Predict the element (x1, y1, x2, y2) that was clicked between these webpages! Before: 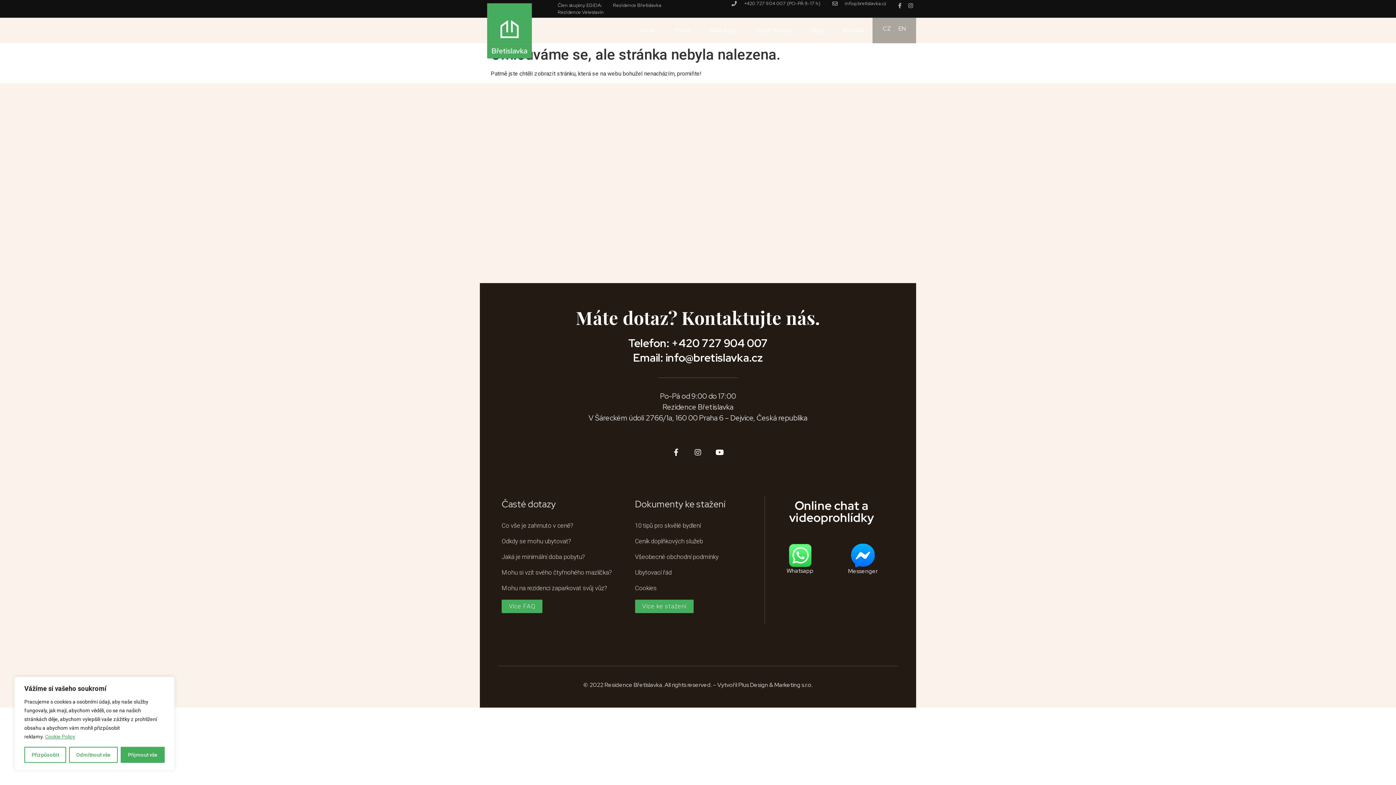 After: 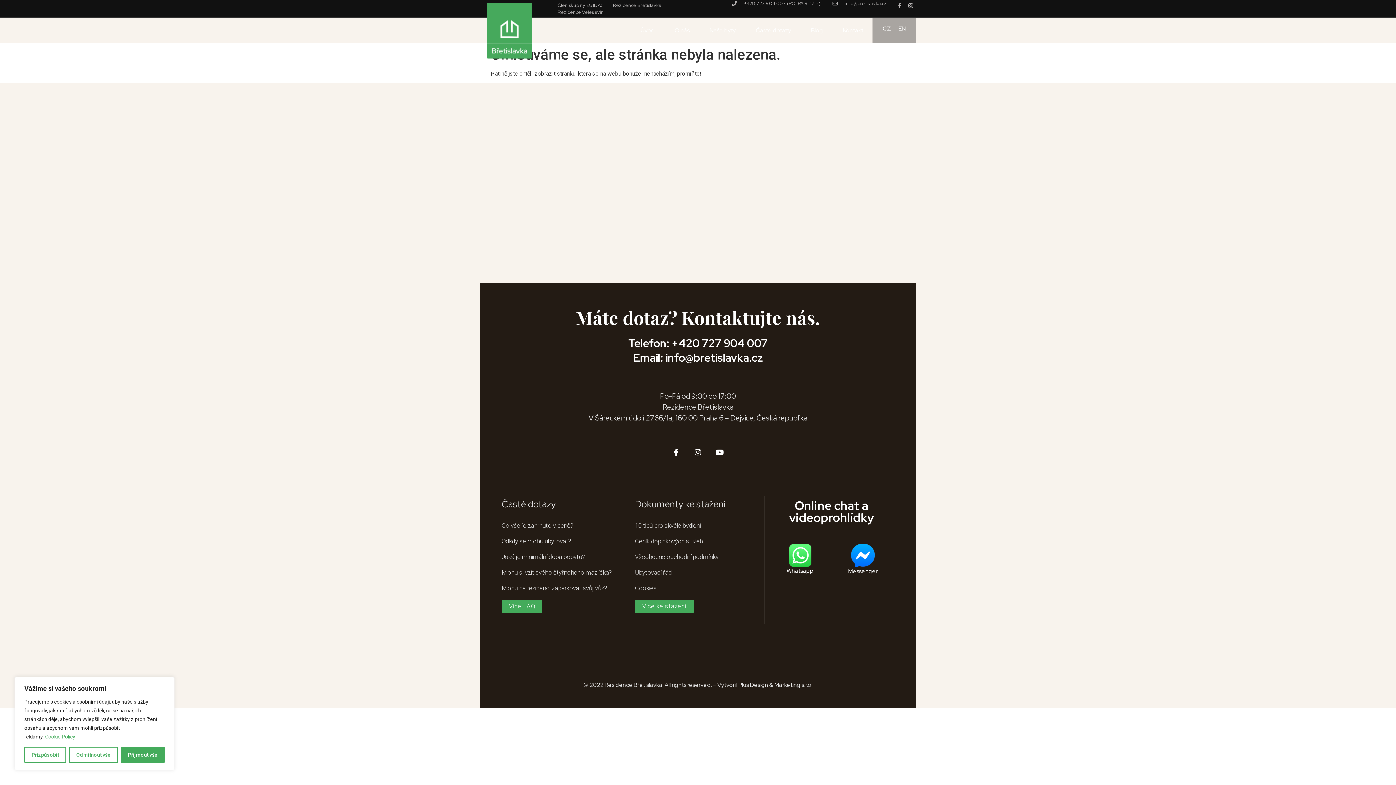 Action: label: Odkdy se mohu ubytovat? bbox: (501, 537, 571, 545)